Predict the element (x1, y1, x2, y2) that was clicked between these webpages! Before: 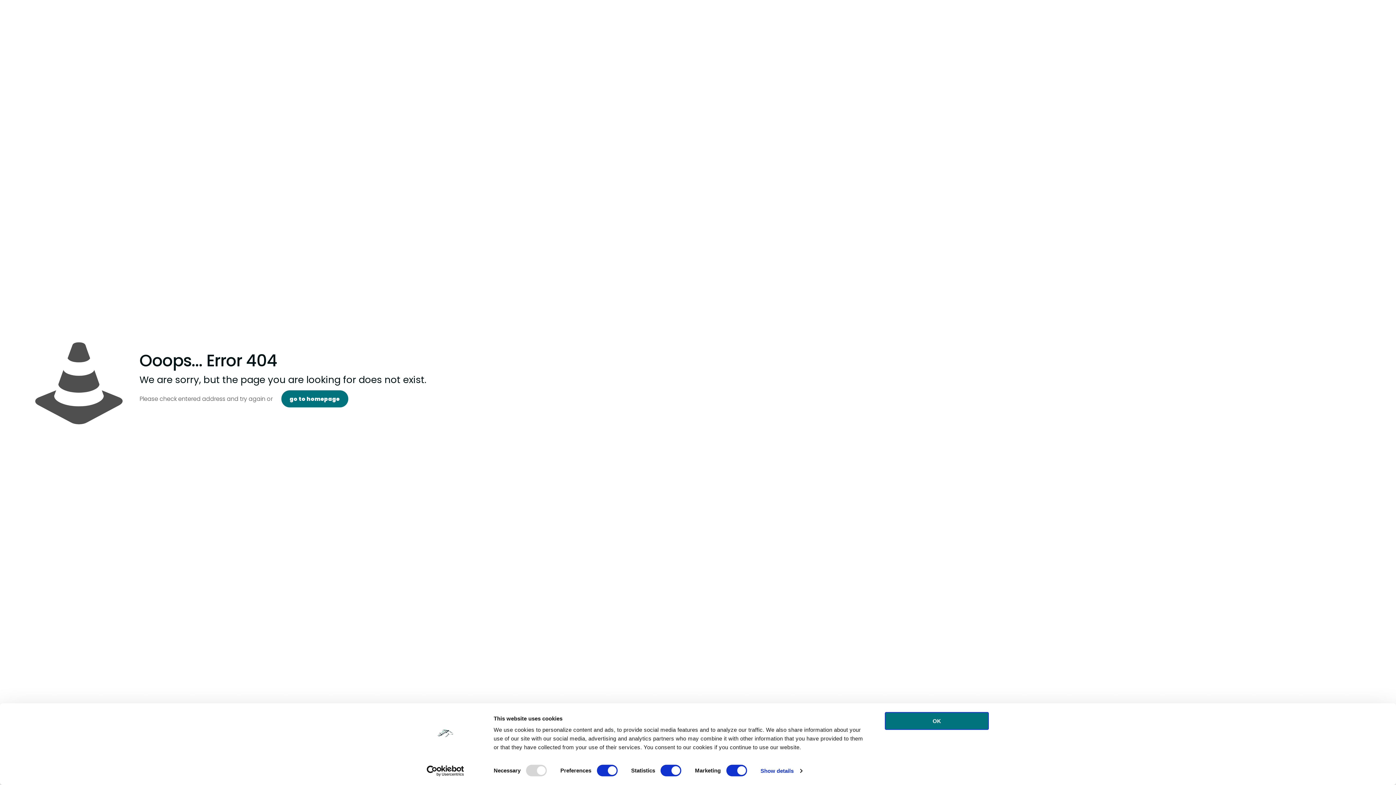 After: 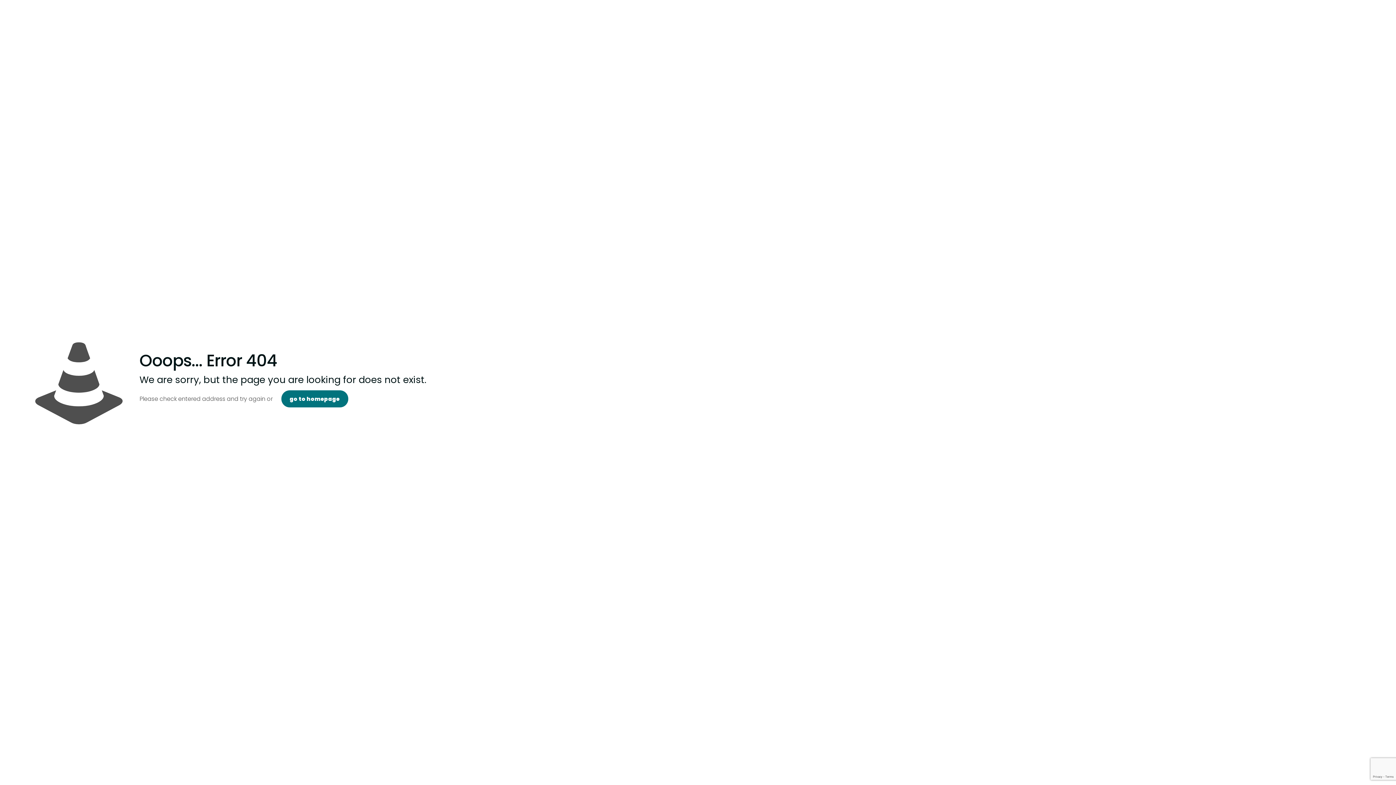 Action: label: OK bbox: (885, 712, 989, 730)